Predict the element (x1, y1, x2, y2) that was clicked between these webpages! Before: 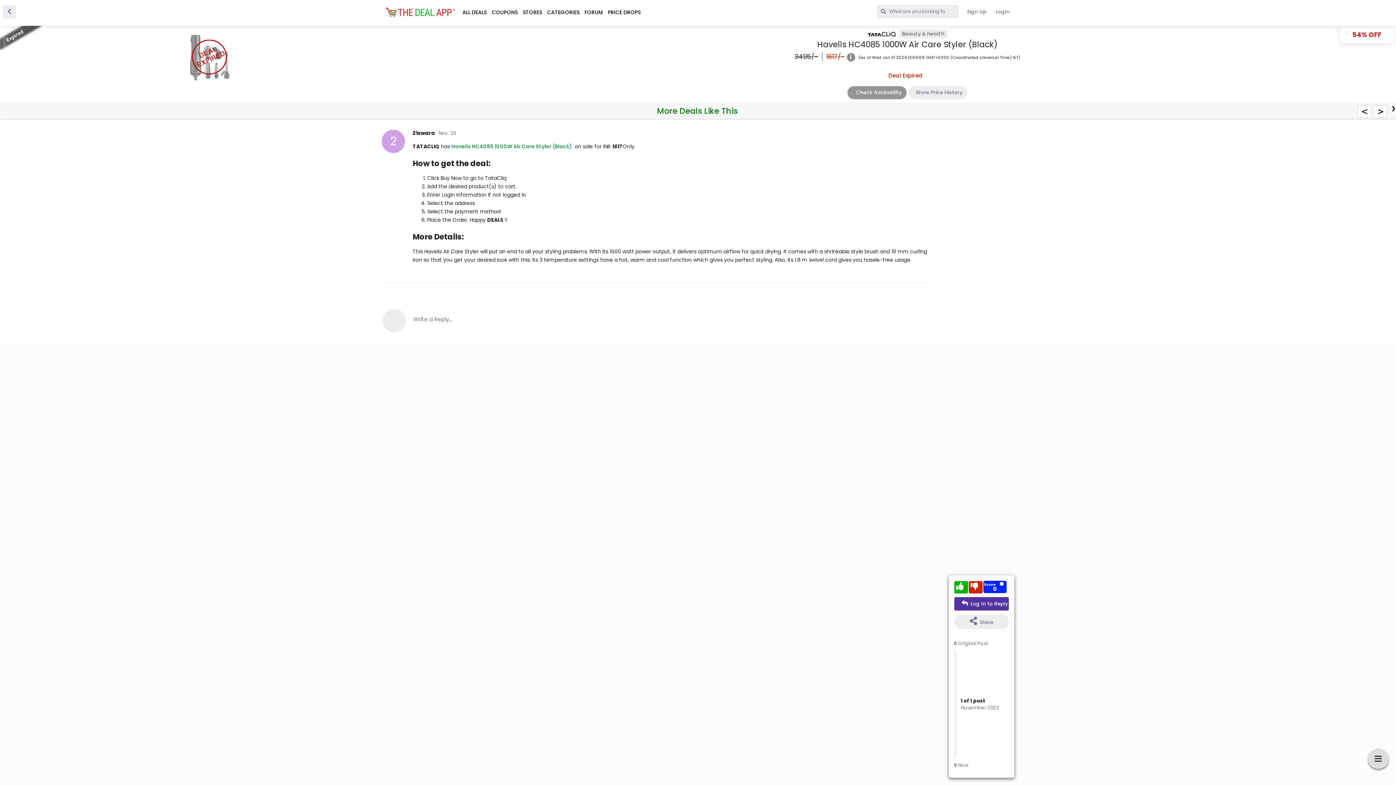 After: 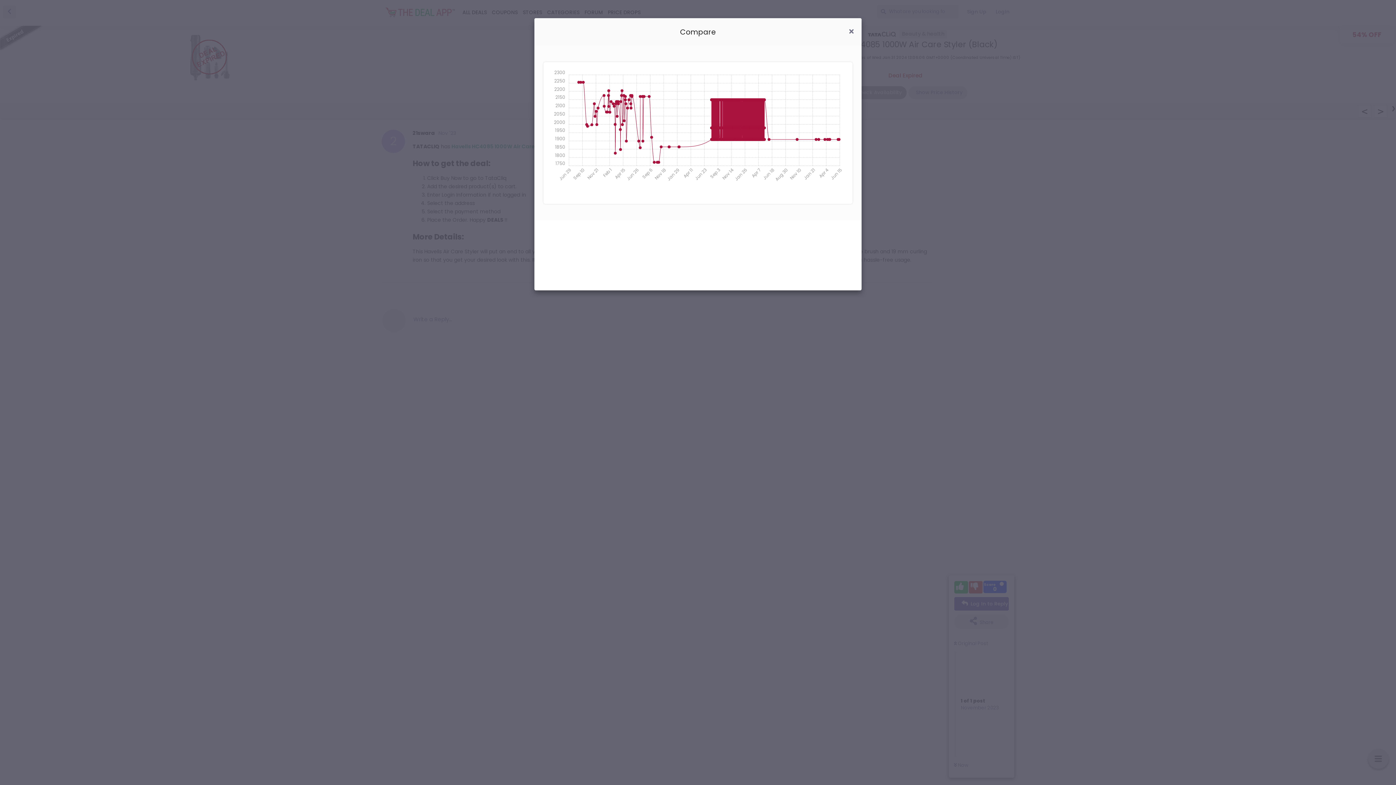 Action: bbox: (908, 86, 967, 99) label: Show Price History